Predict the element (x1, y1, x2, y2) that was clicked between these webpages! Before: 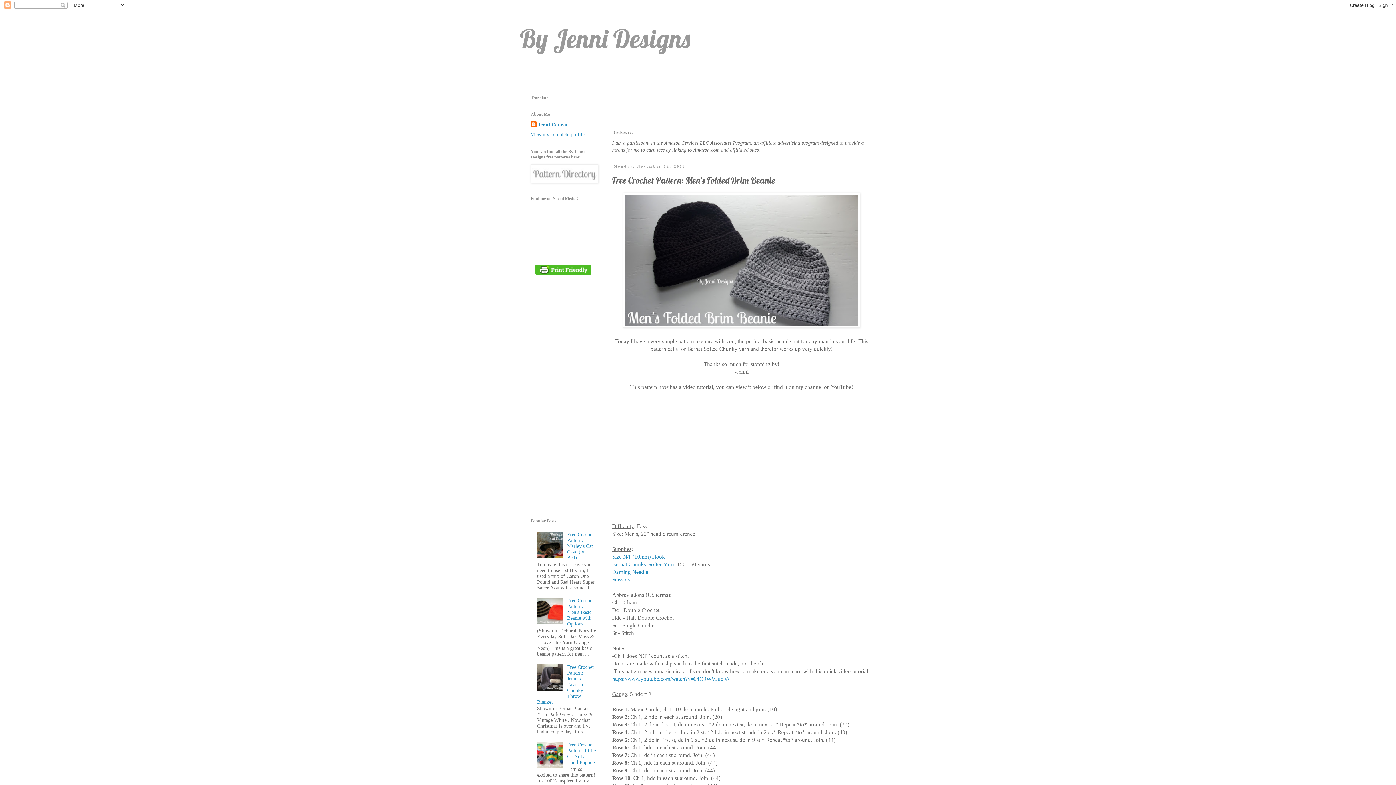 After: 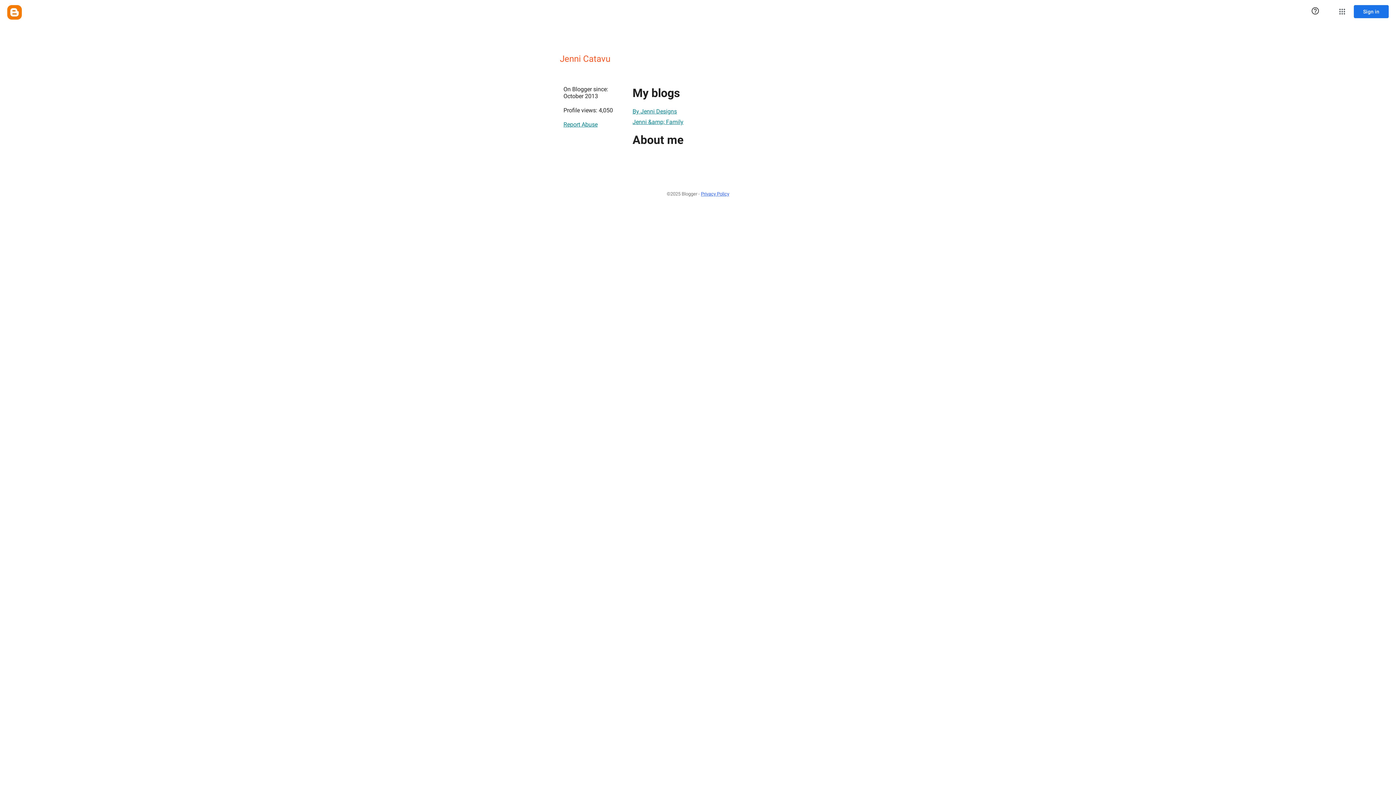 Action: label: View my complete profile bbox: (530, 132, 584, 137)